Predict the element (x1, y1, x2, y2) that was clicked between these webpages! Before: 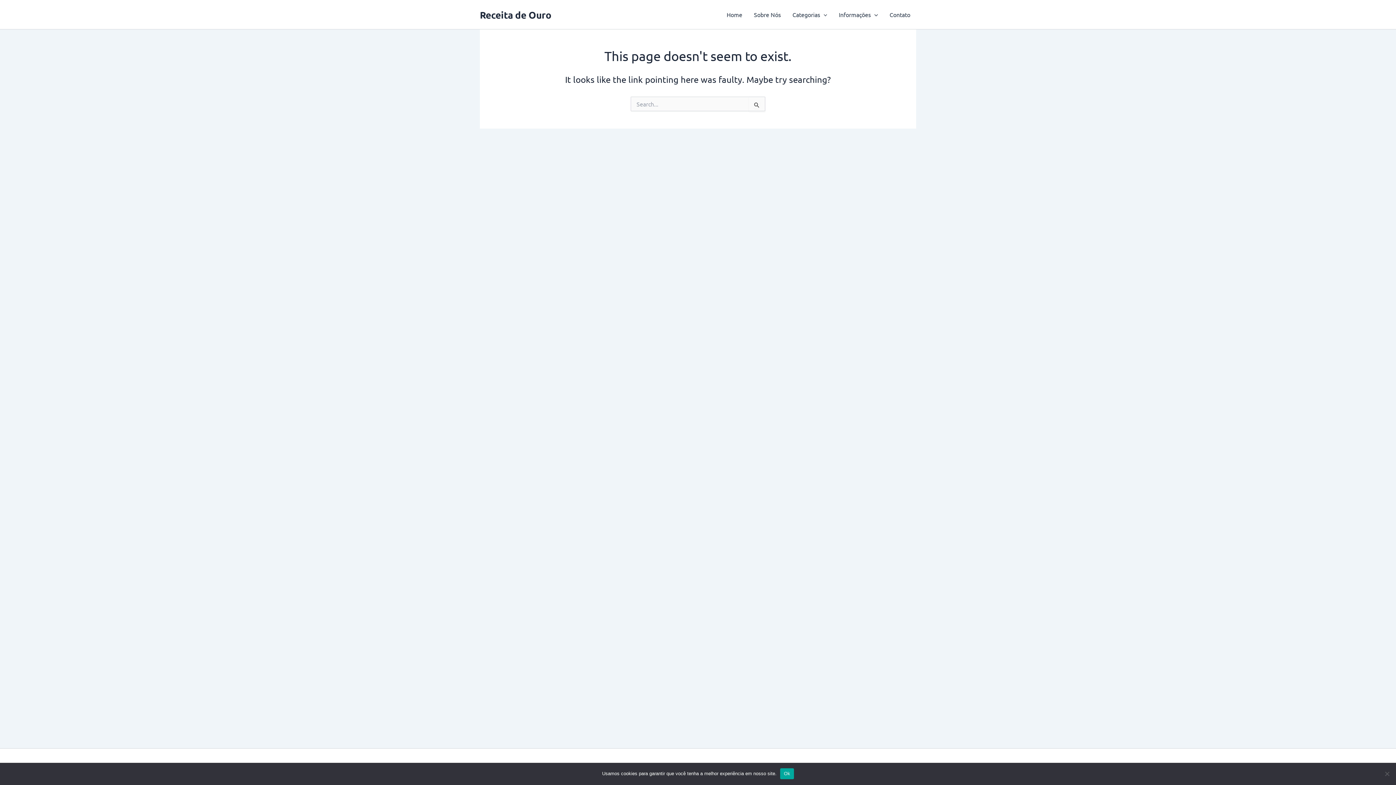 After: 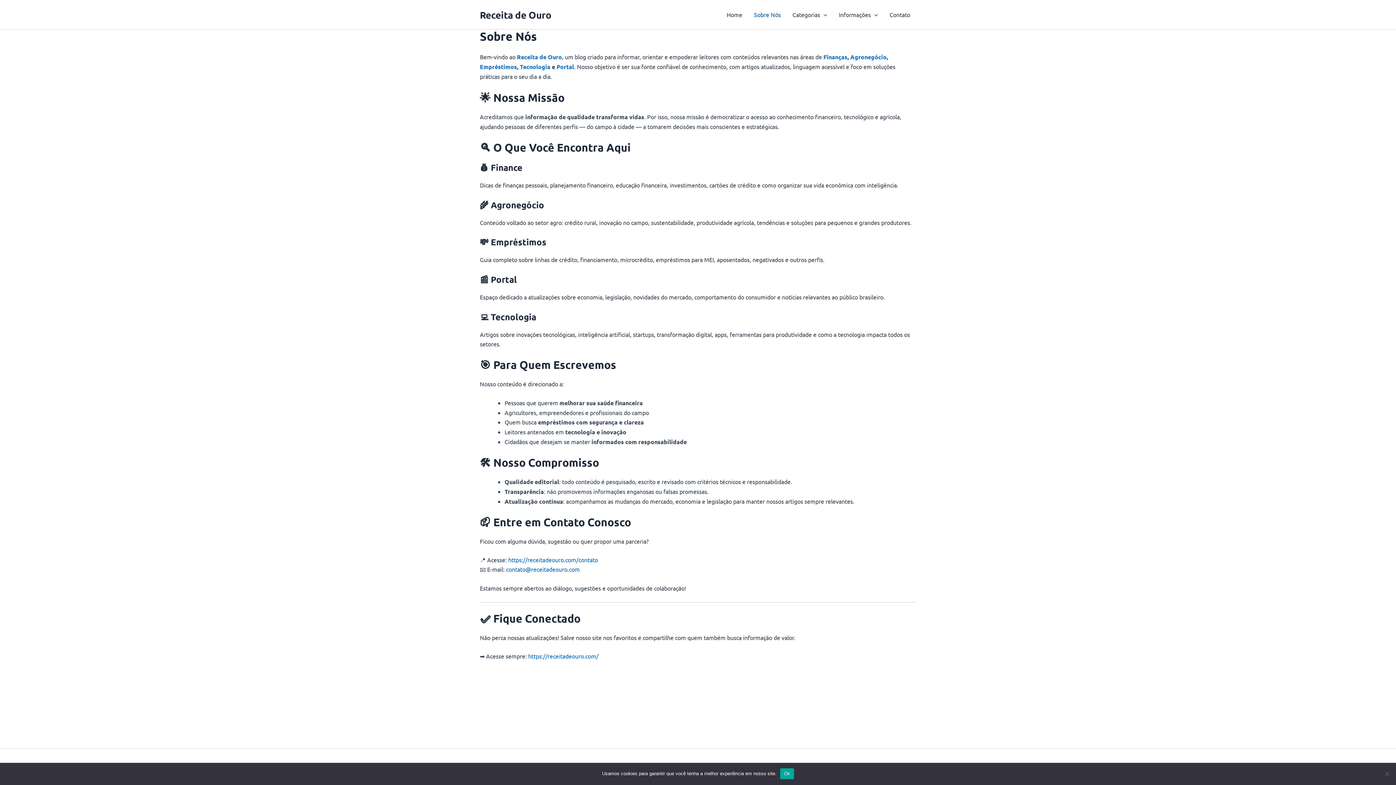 Action: bbox: (748, 0, 786, 29) label: Sobre Nós